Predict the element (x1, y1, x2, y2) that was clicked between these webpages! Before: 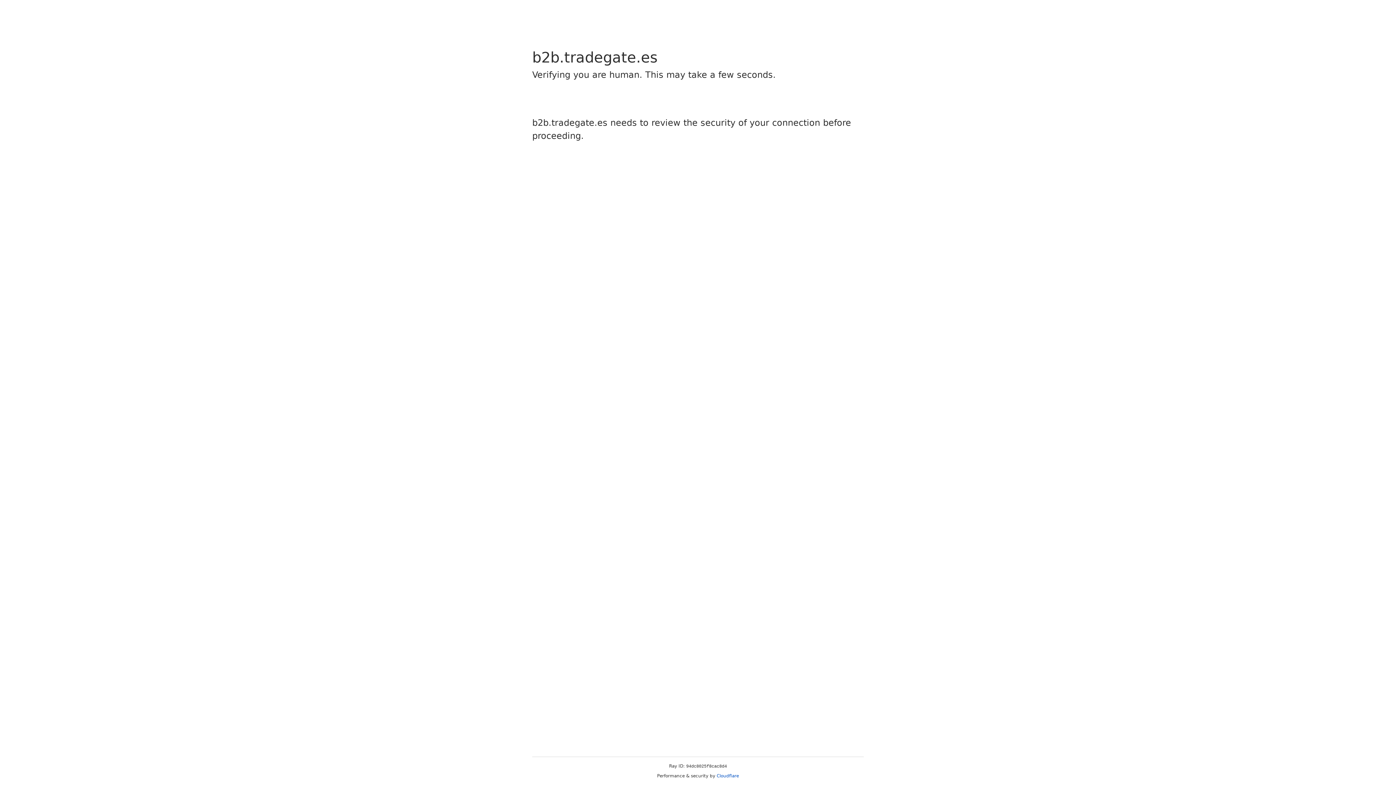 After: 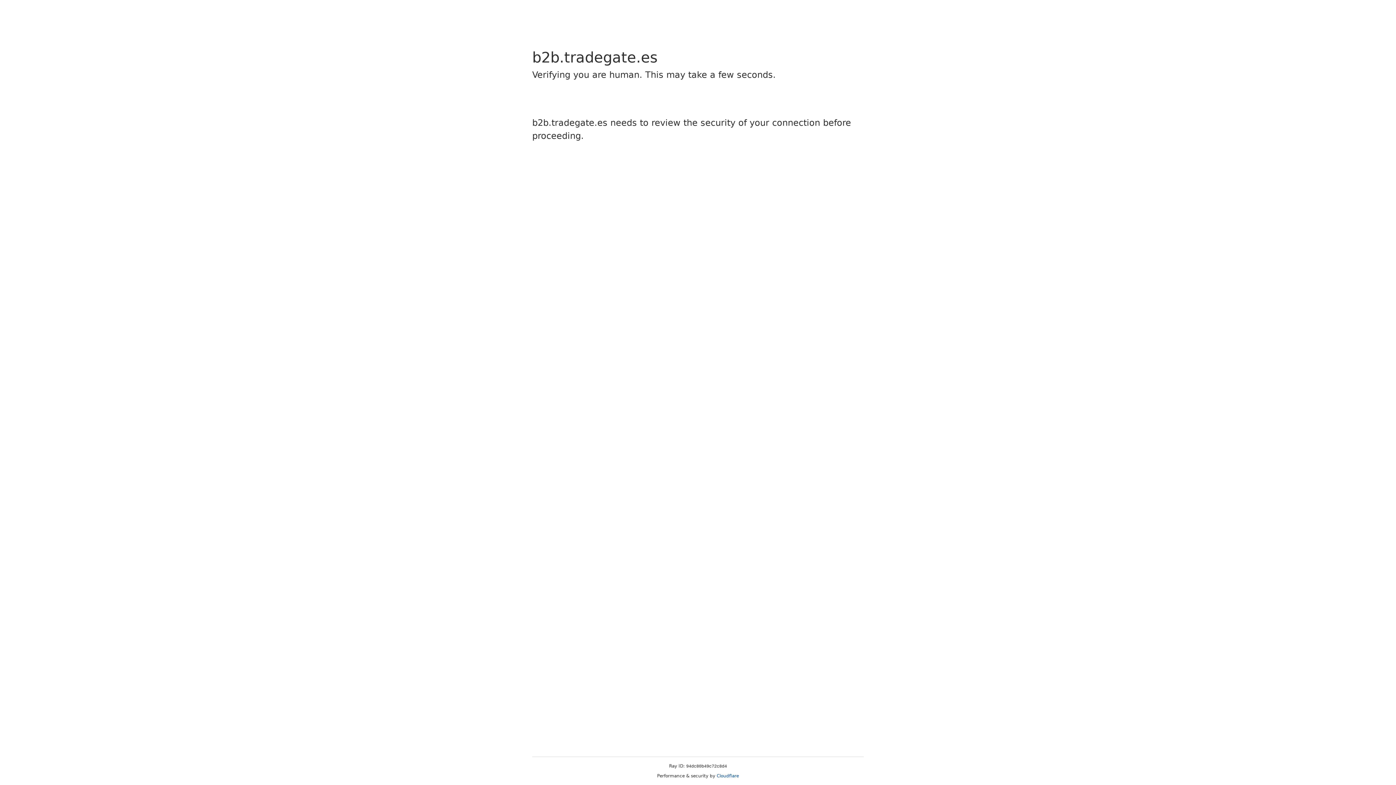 Action: bbox: (716, 773, 739, 778) label: Cloudflare